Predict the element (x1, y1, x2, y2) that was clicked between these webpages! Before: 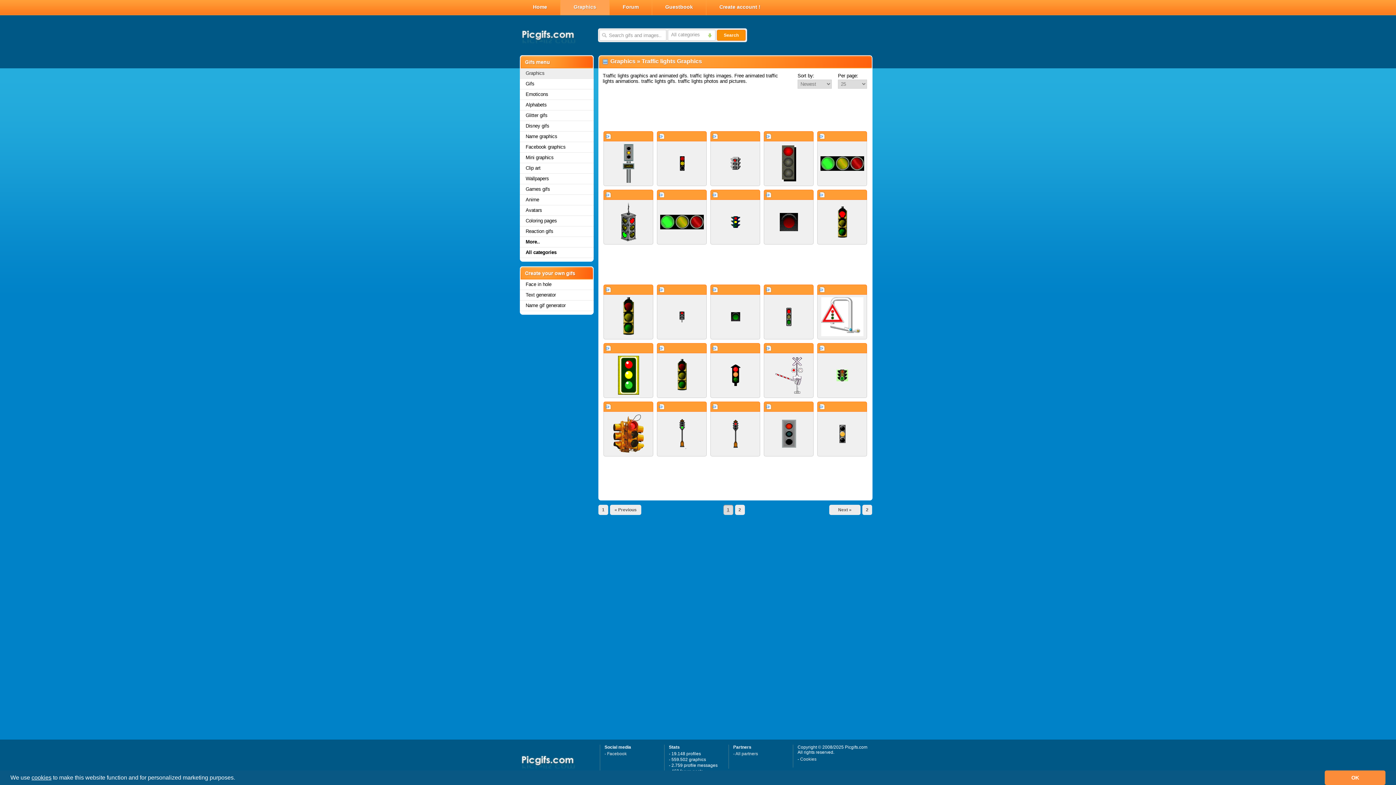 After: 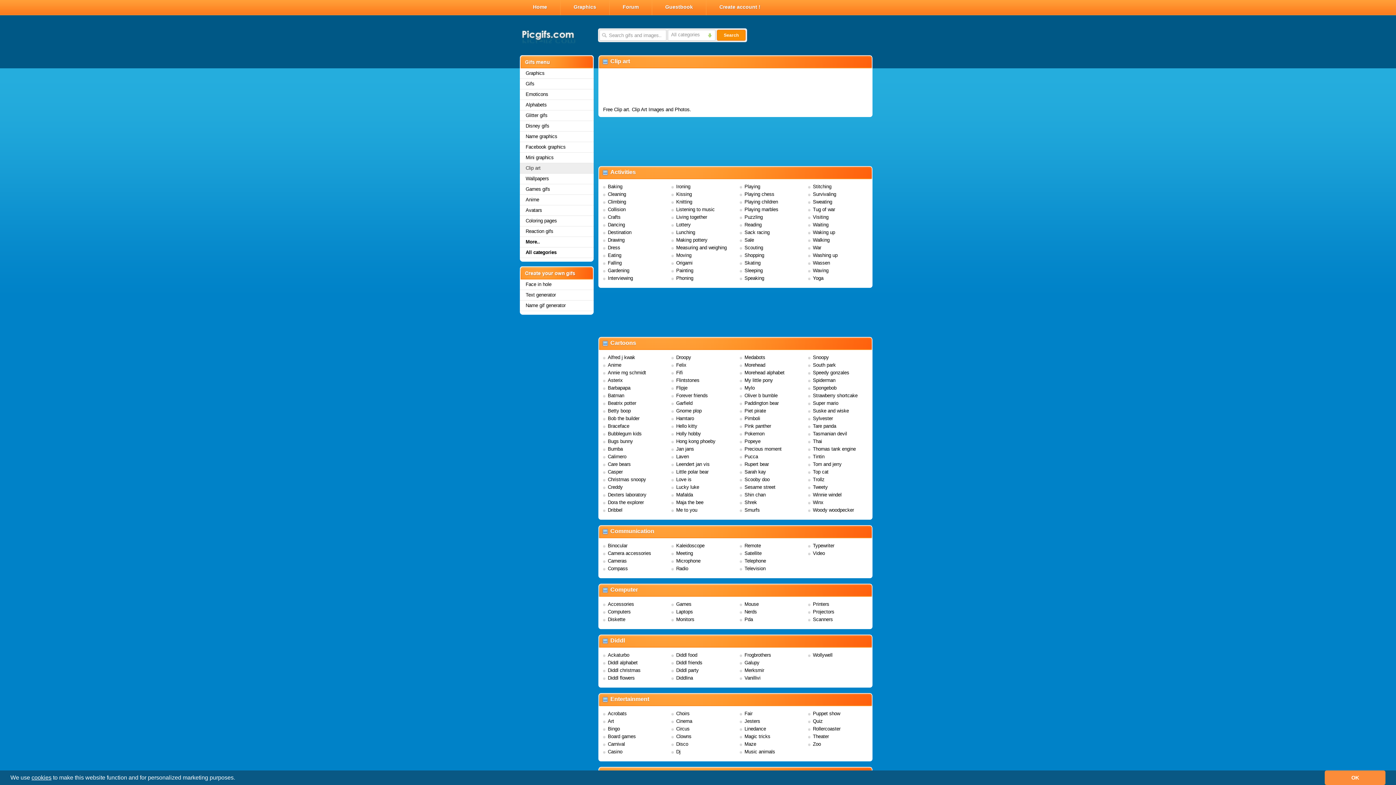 Action: bbox: (520, 163, 593, 173) label: Clip art